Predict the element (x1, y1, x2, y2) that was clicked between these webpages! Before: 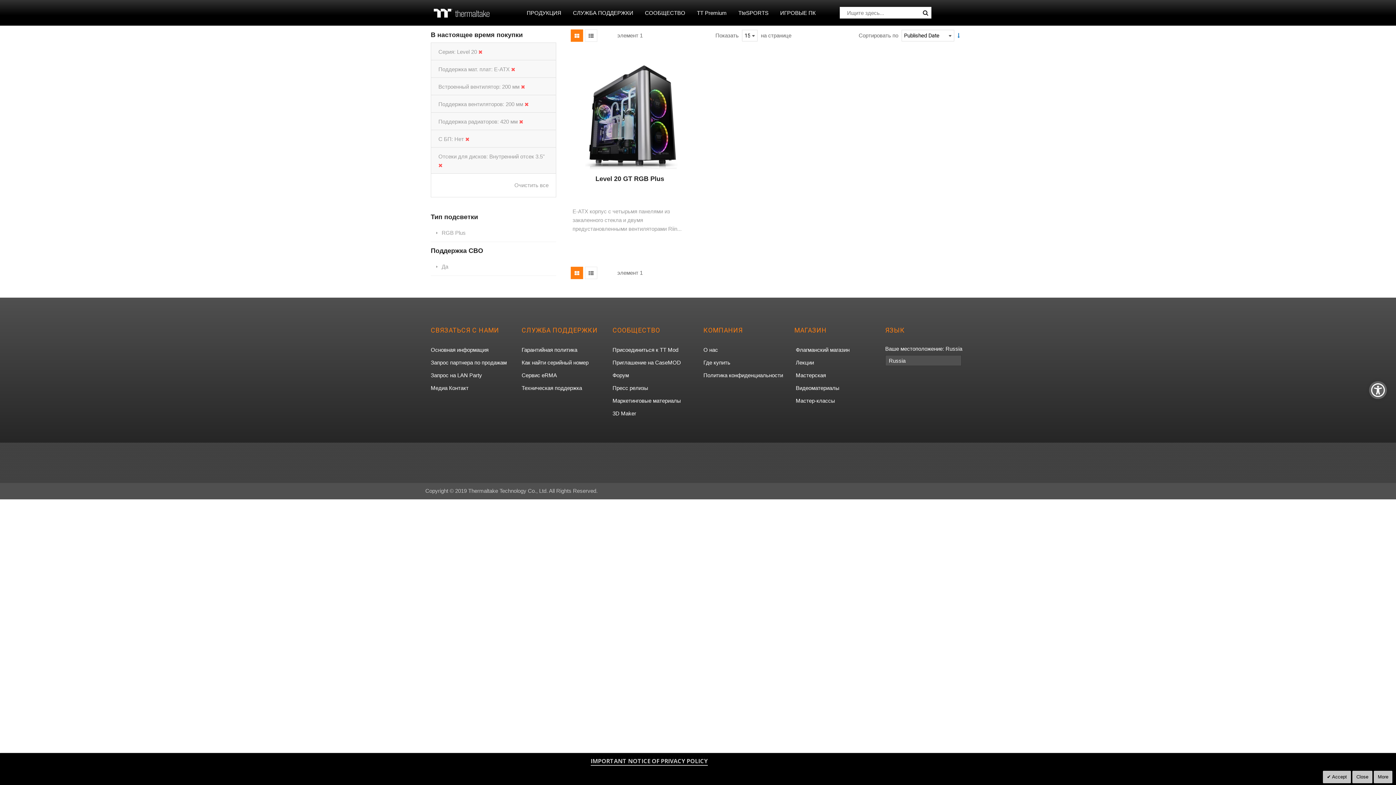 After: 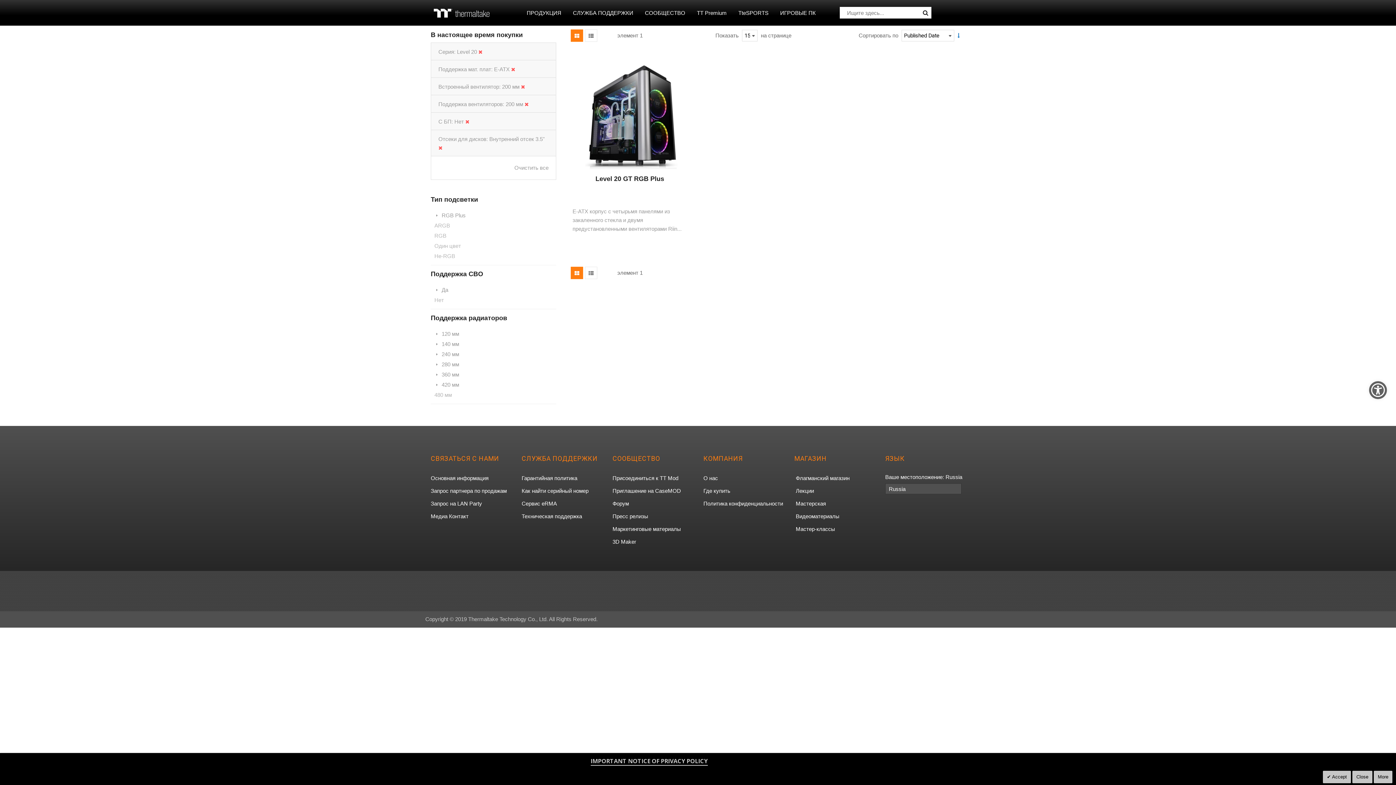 Action: bbox: (519, 118, 523, 124)